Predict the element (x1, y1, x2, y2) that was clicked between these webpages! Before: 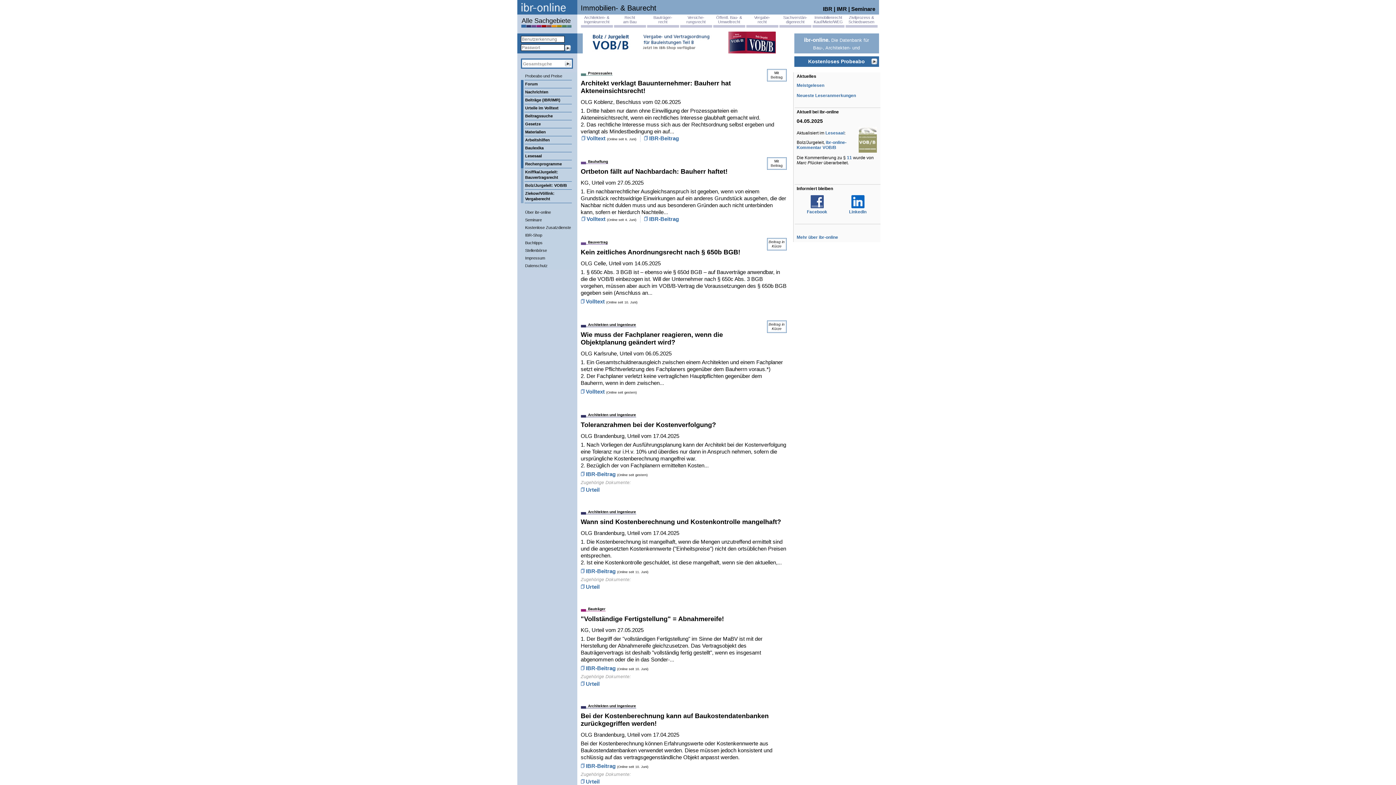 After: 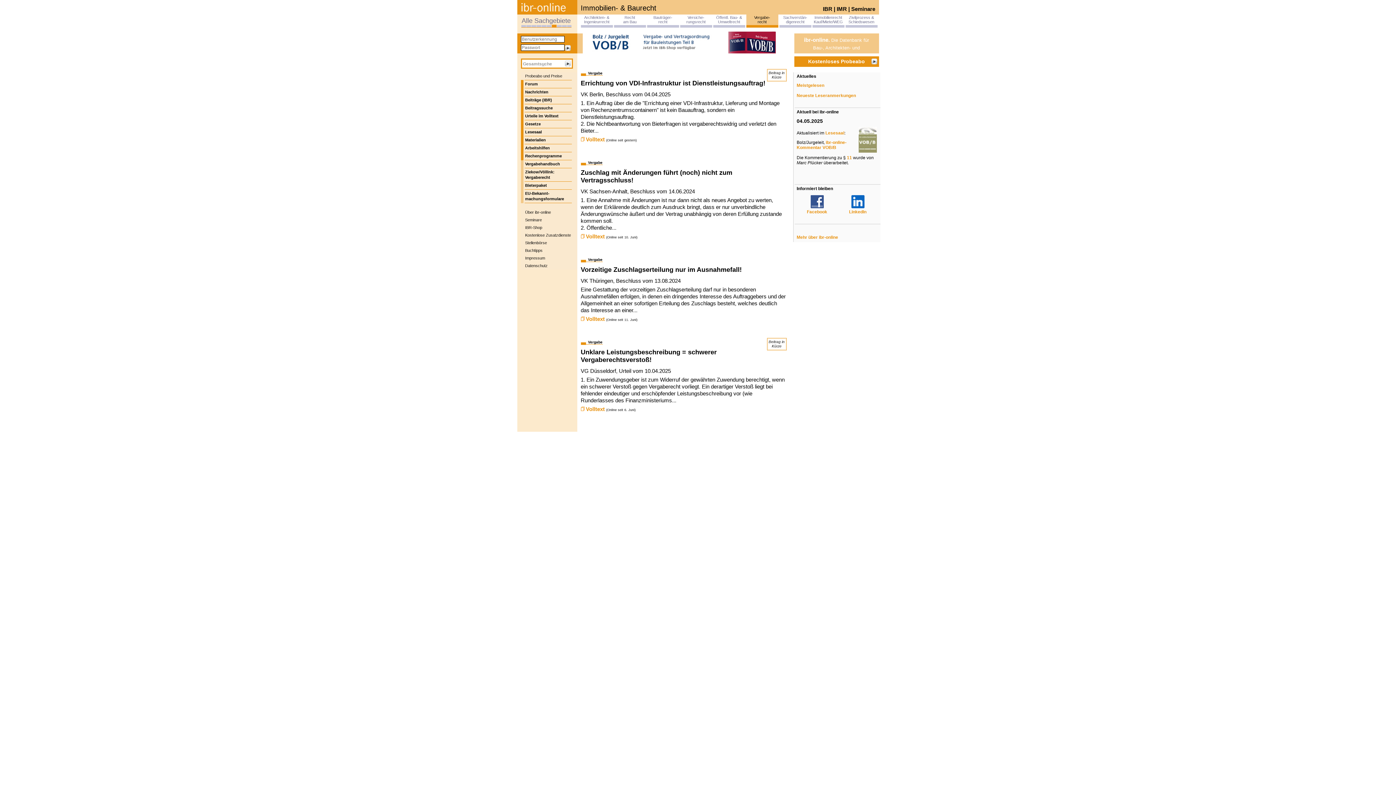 Action: label: Vergabe-
recht bbox: (746, 14, 778, 27)